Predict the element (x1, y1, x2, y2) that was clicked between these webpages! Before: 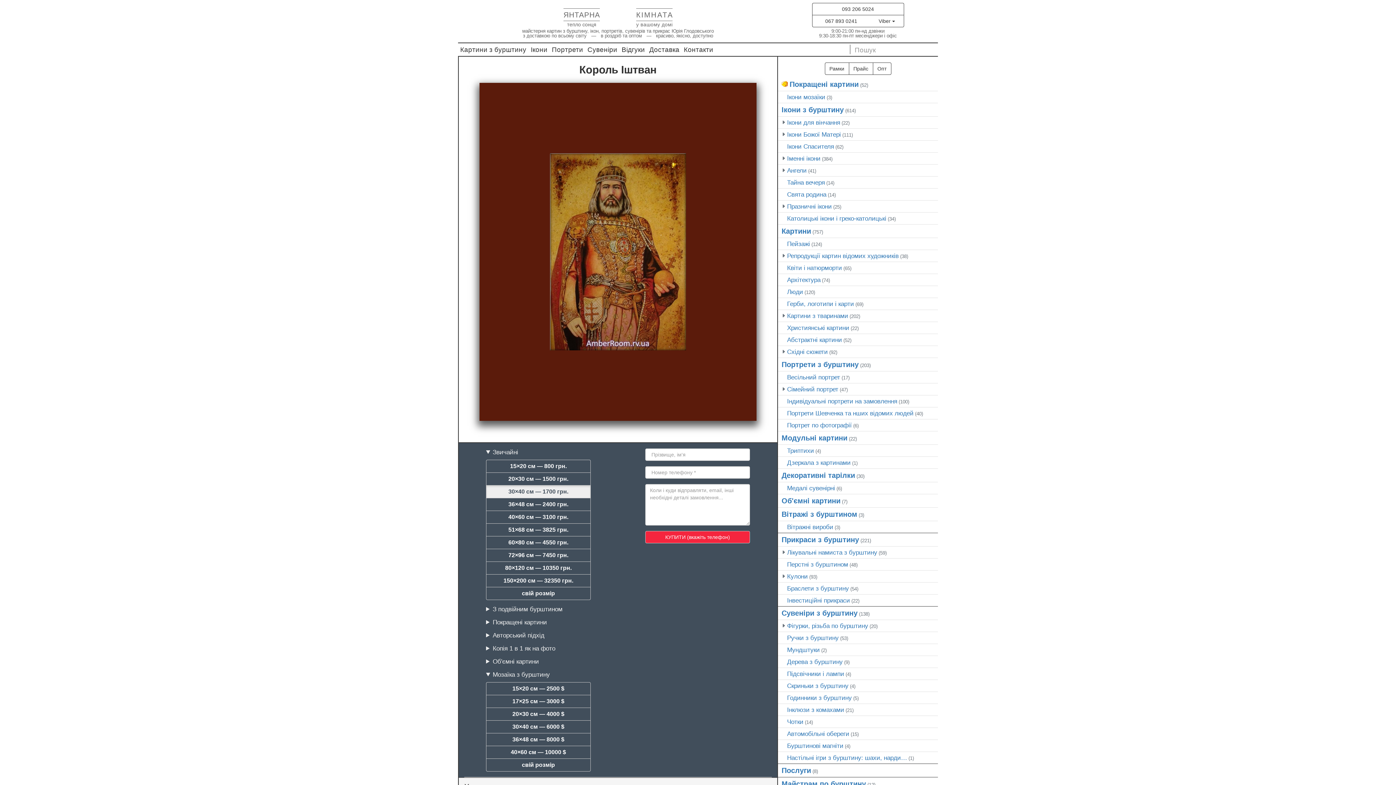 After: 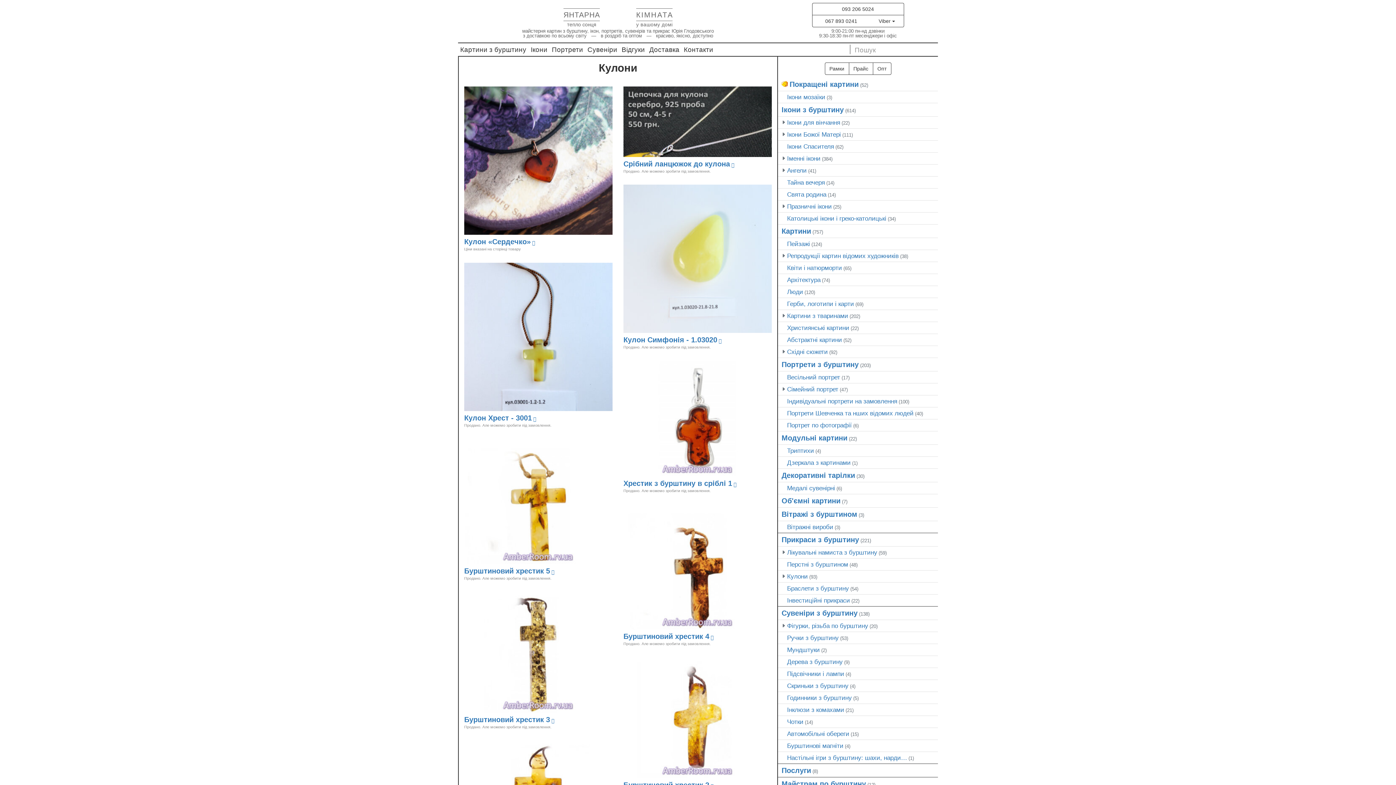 Action: bbox: (787, 573, 808, 580) label: Кулони